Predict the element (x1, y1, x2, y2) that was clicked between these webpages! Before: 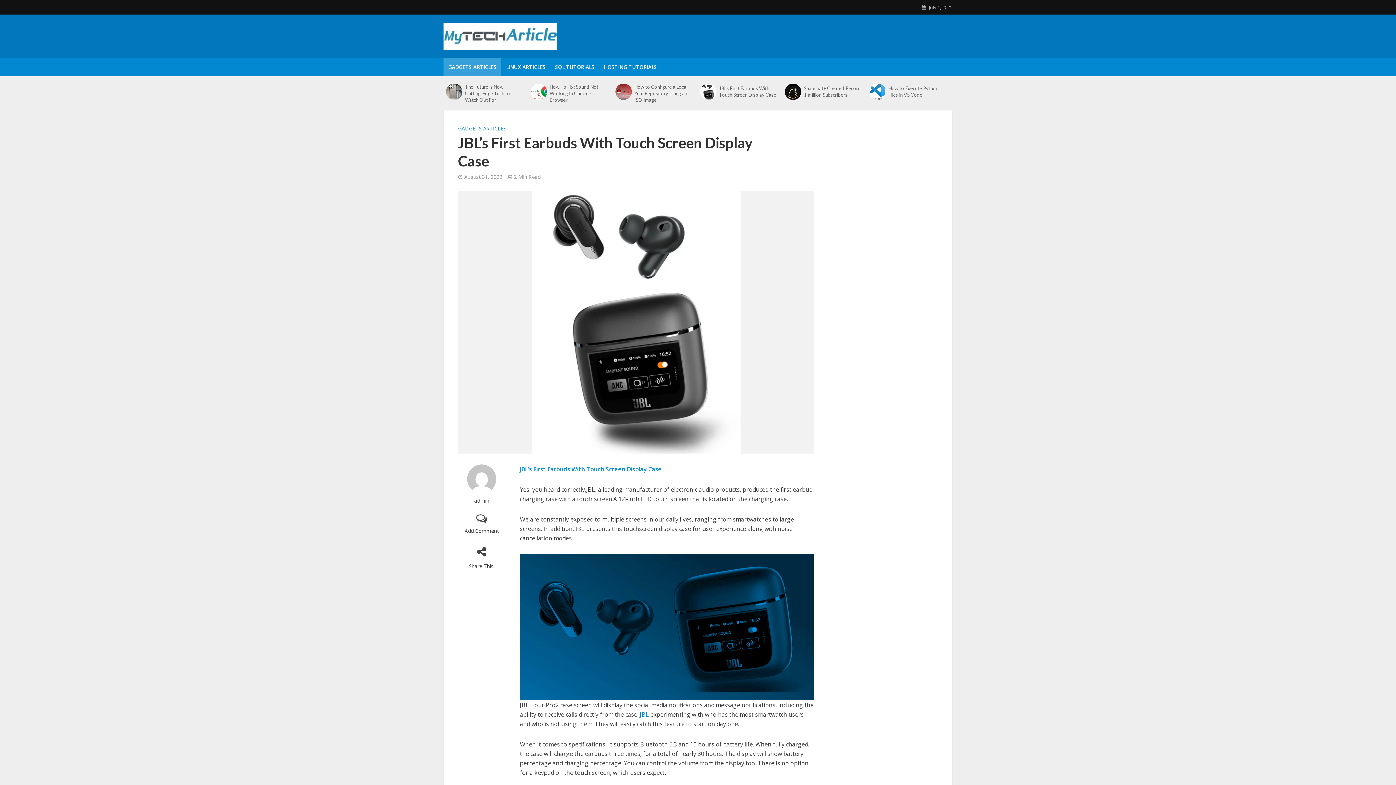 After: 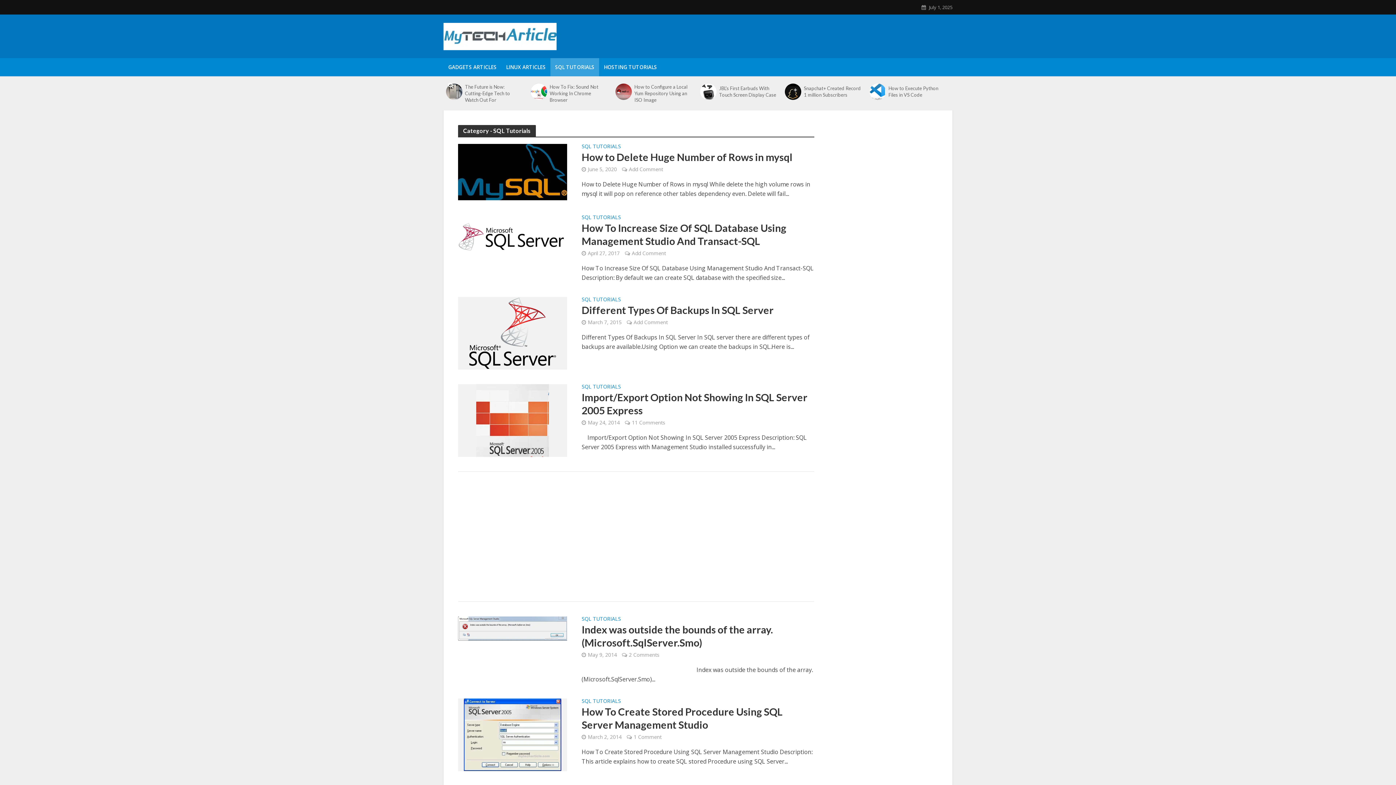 Action: label: SQL TUTORIALS bbox: (550, 58, 599, 76)